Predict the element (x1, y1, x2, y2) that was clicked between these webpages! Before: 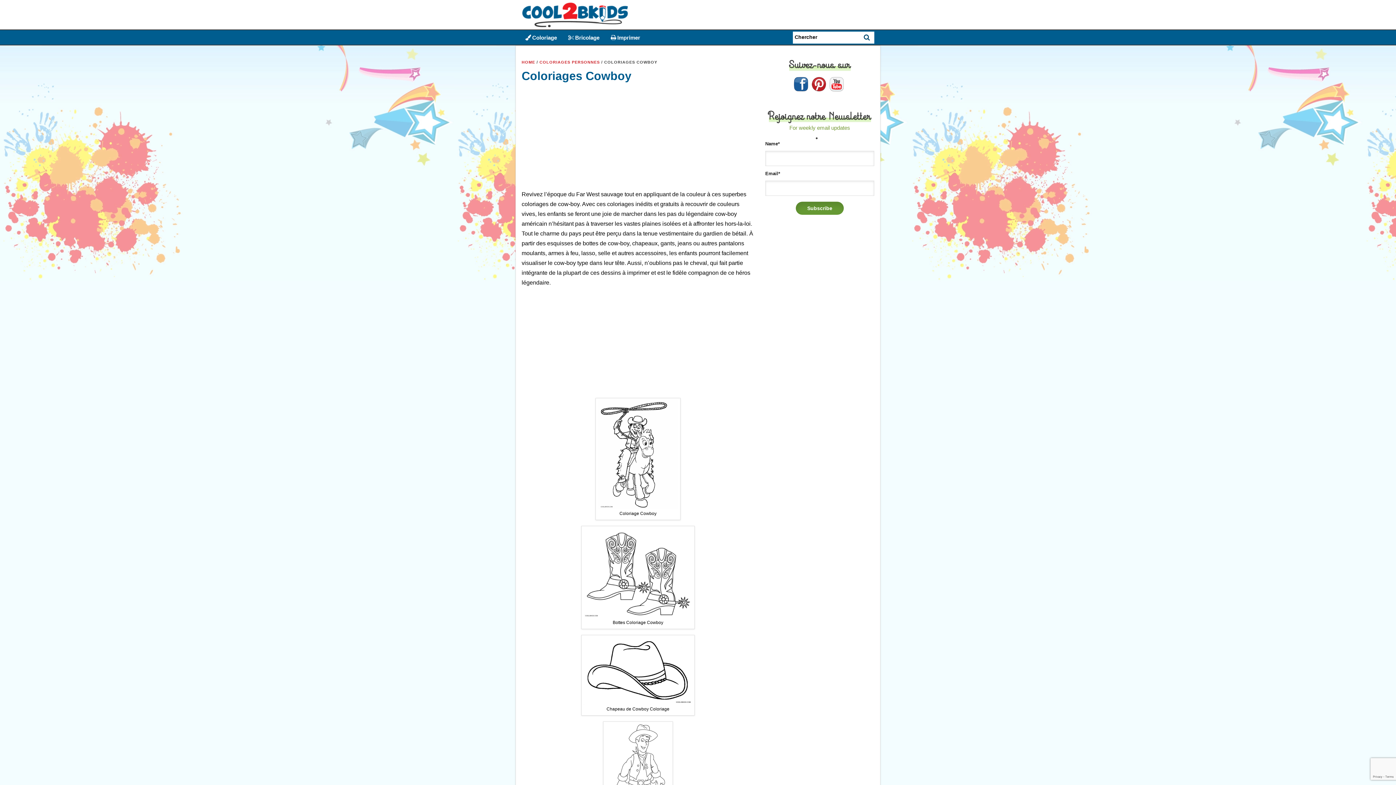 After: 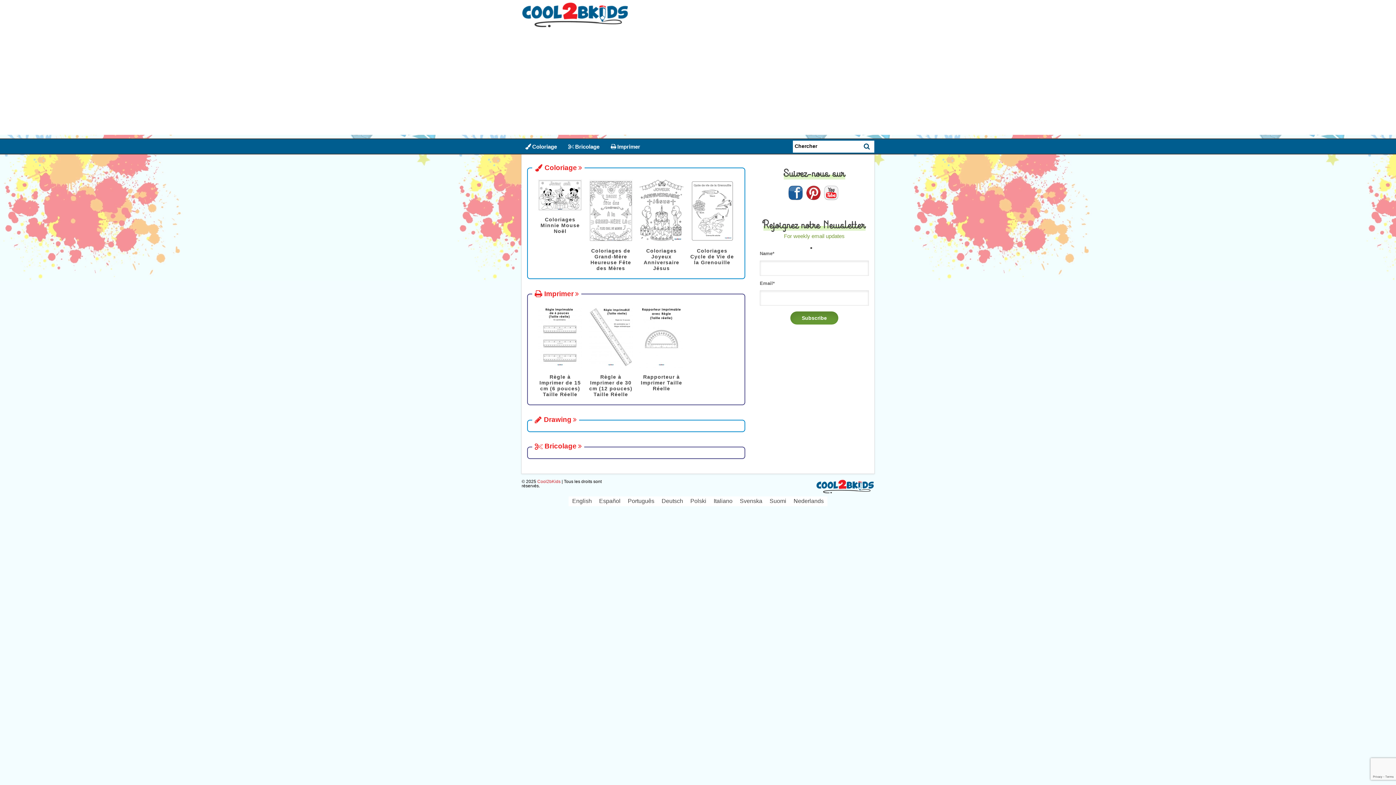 Action: bbox: (521, 60, 535, 65) label: HOME